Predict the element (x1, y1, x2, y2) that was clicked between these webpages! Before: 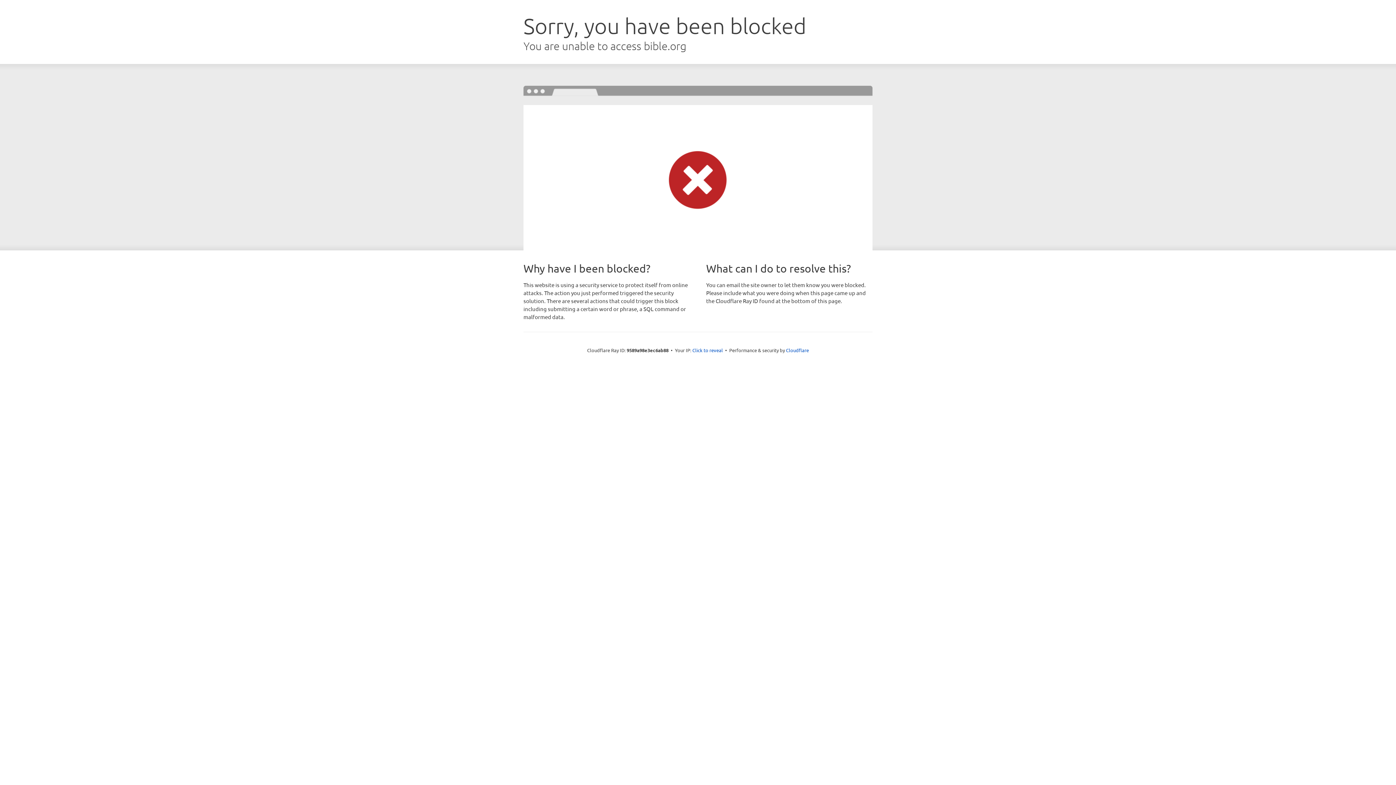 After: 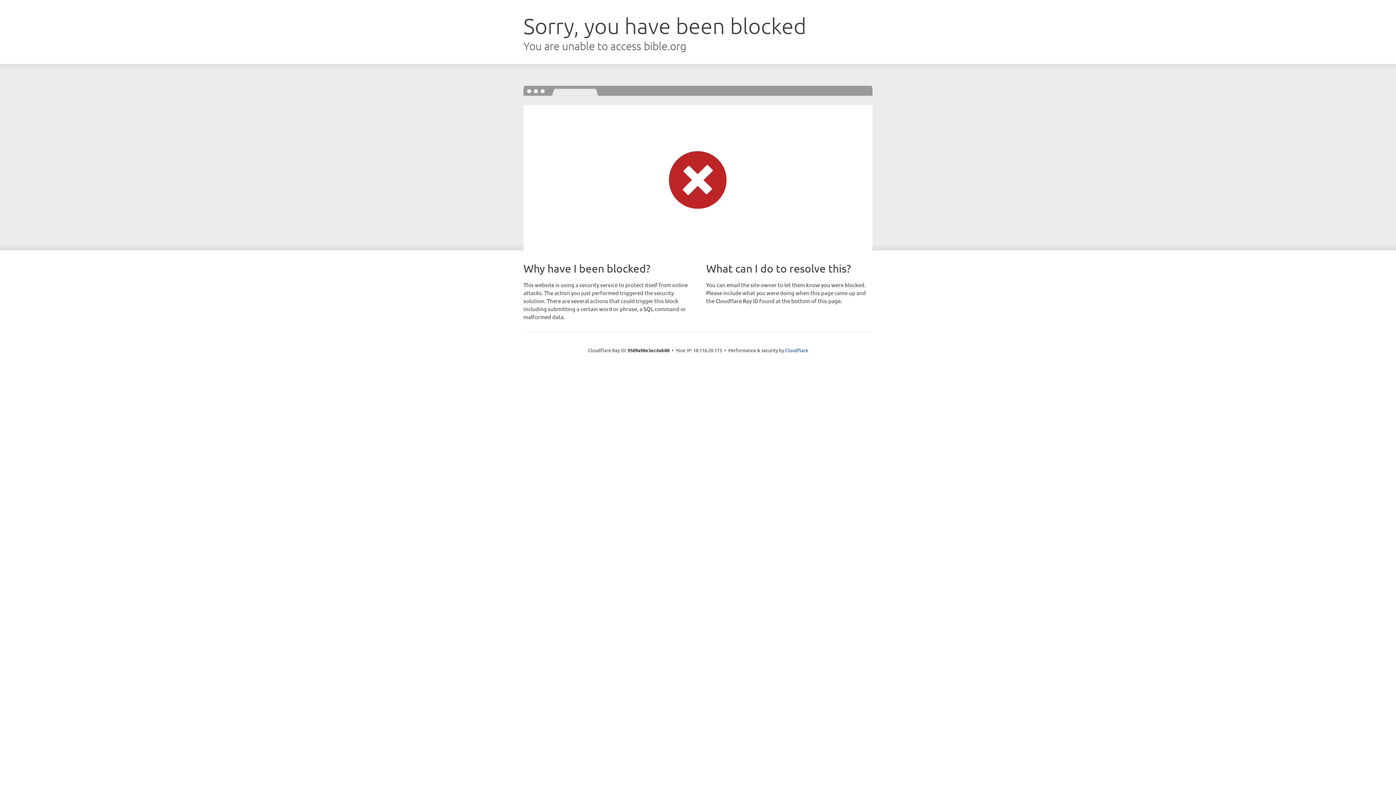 Action: bbox: (692, 346, 723, 353) label: Click to reveal